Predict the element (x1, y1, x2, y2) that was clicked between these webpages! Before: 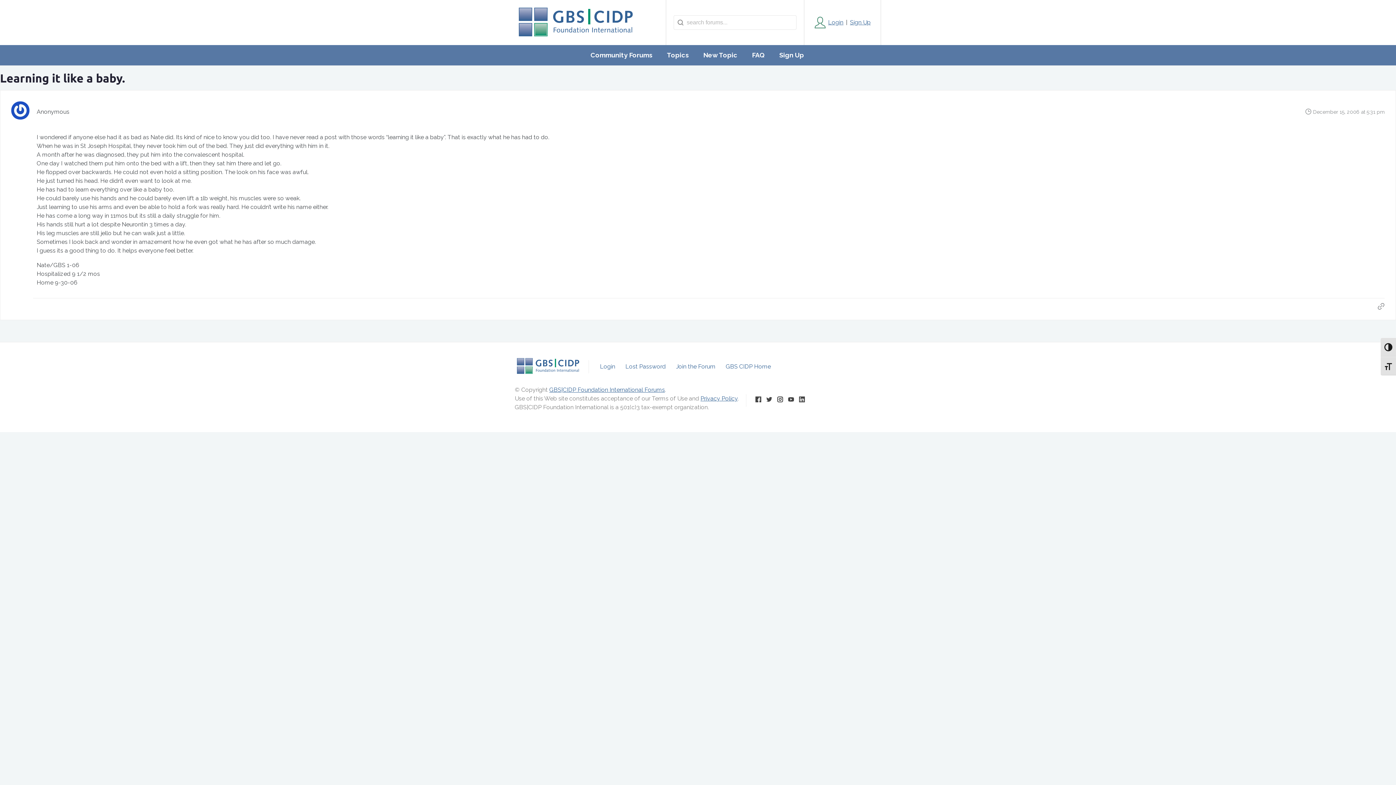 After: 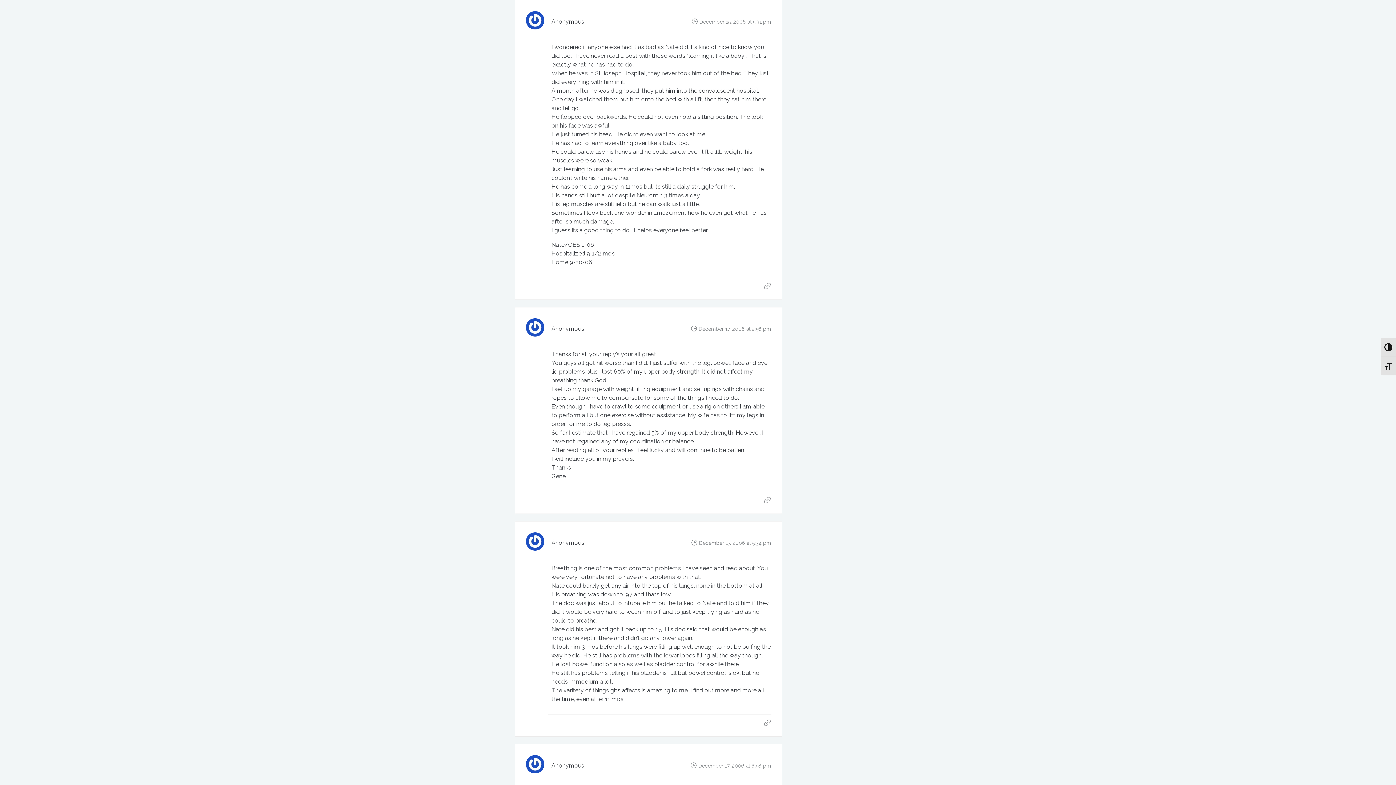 Action: bbox: (1377, 302, 1385, 310)